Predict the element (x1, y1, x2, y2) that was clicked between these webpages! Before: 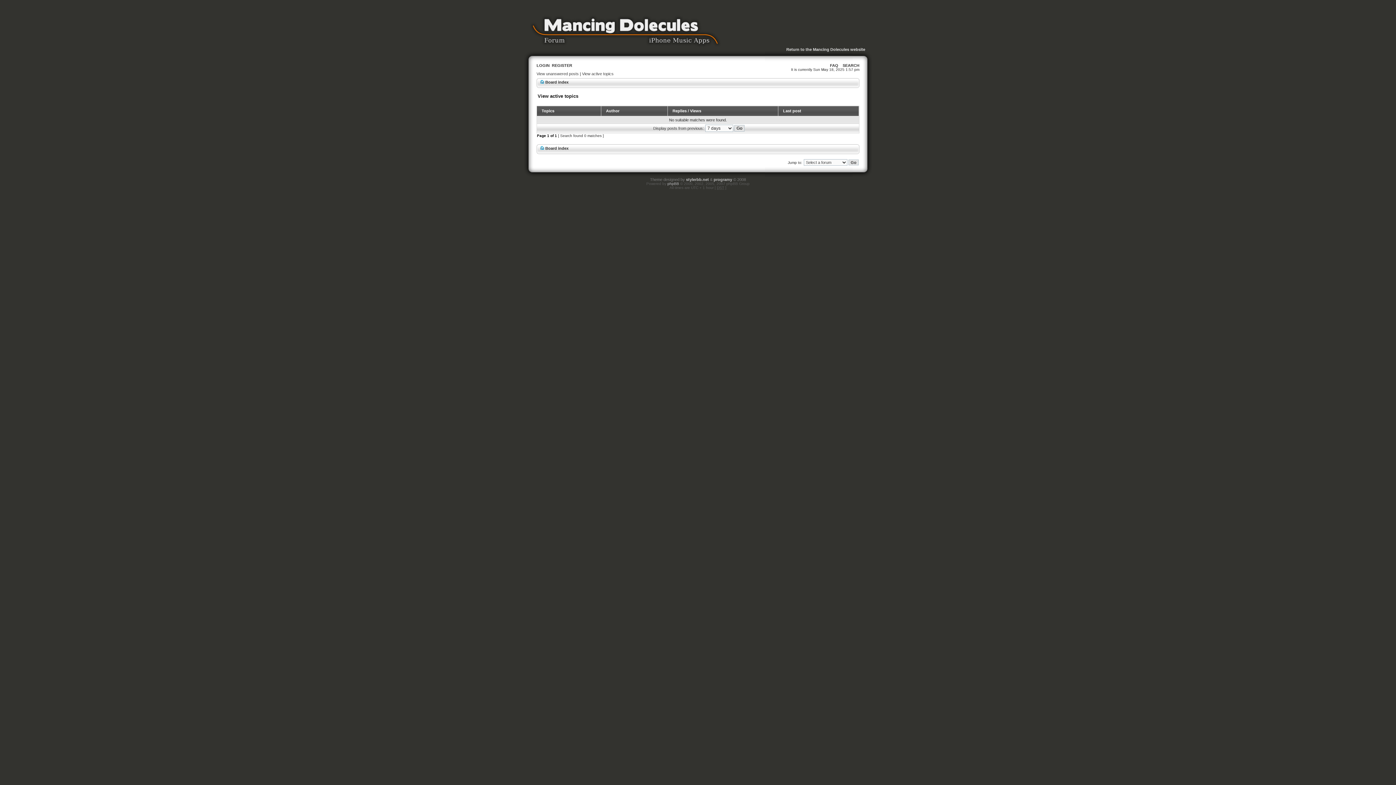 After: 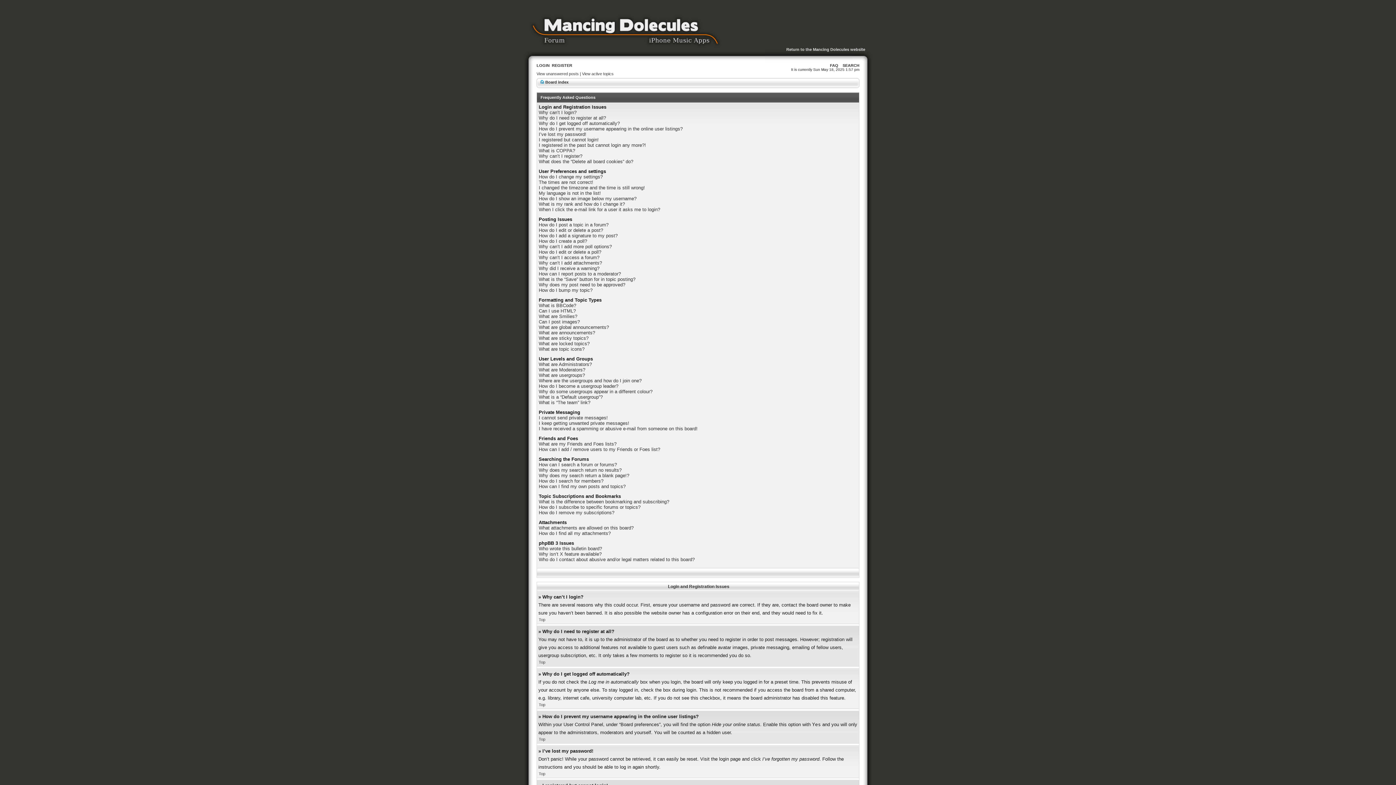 Action: label: FAQ bbox: (830, 63, 838, 67)